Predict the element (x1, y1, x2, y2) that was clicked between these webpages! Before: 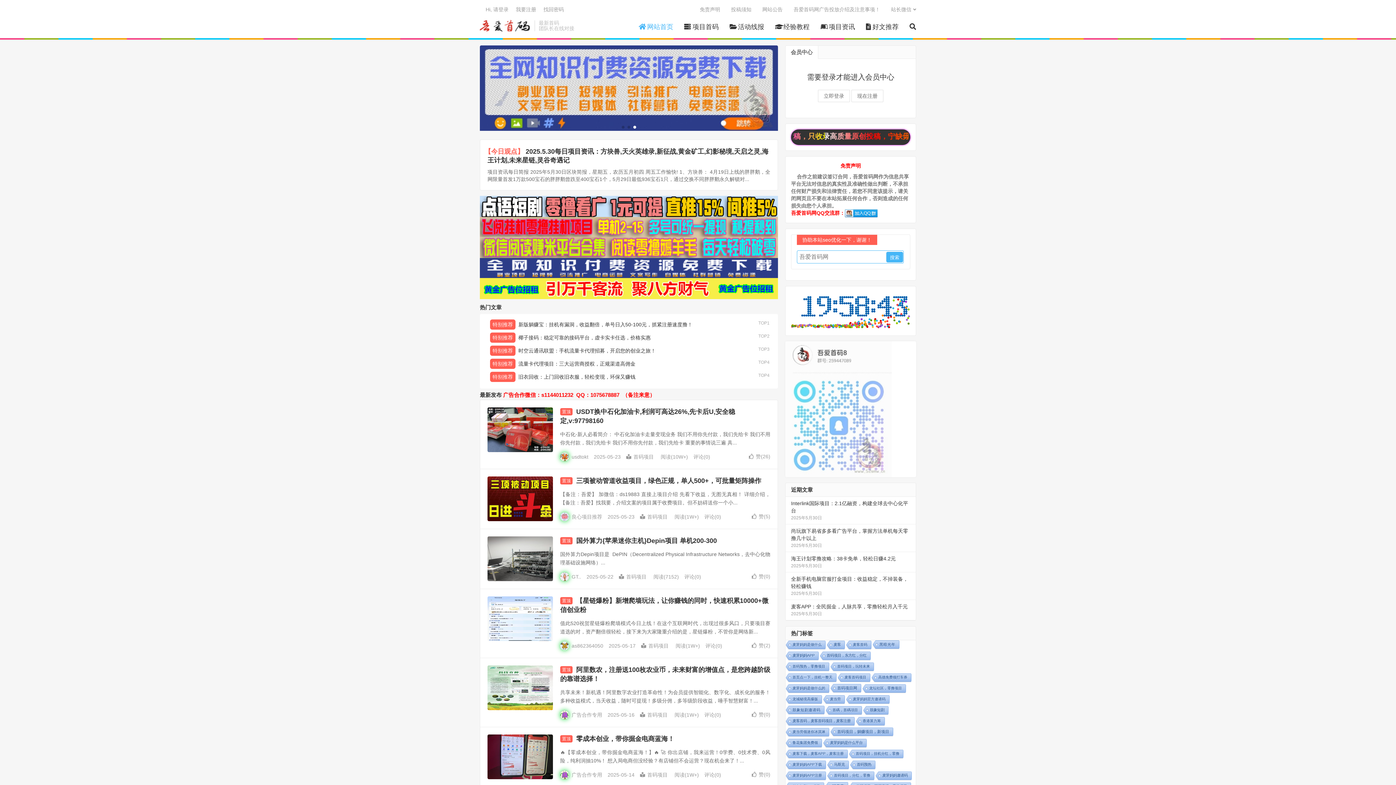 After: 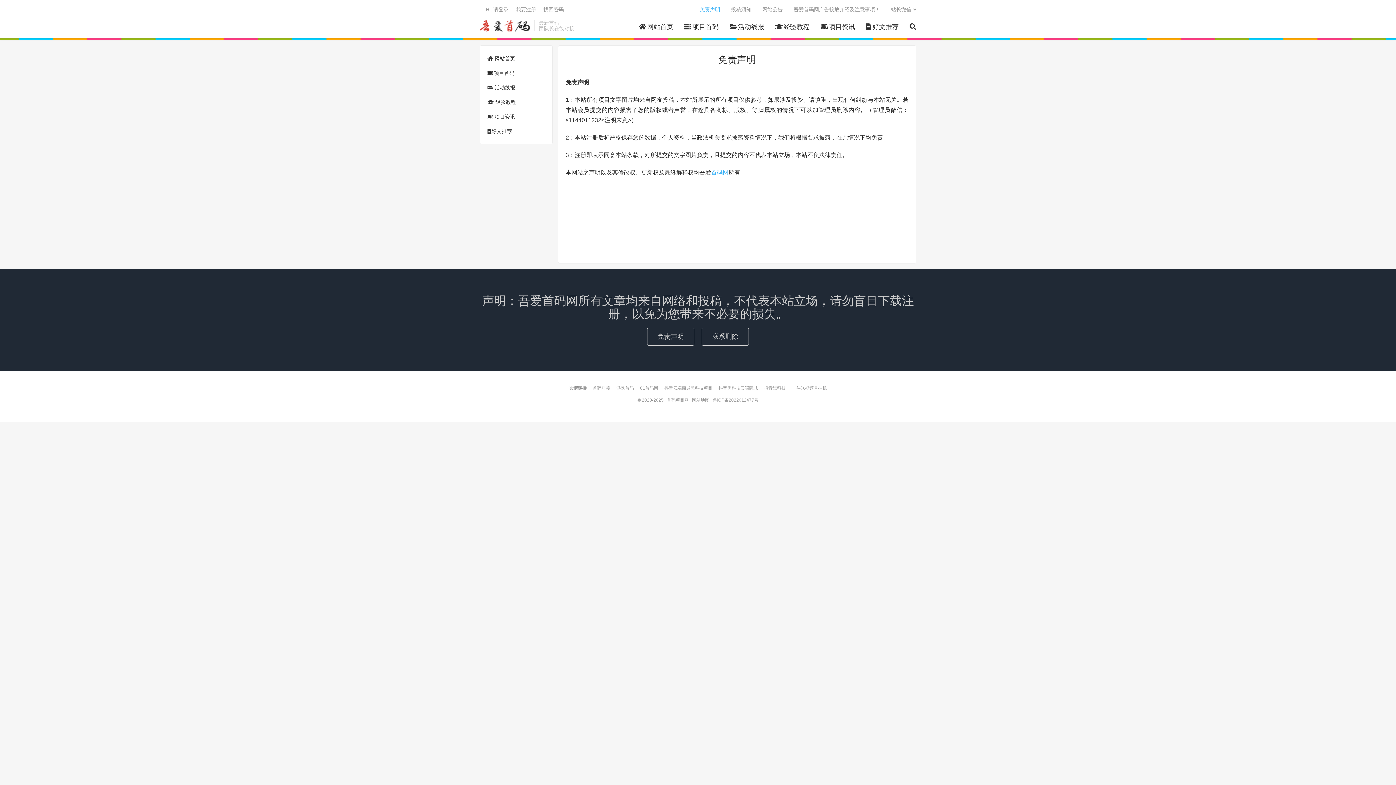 Action: bbox: (700, 3, 720, 15) label: 免责声明